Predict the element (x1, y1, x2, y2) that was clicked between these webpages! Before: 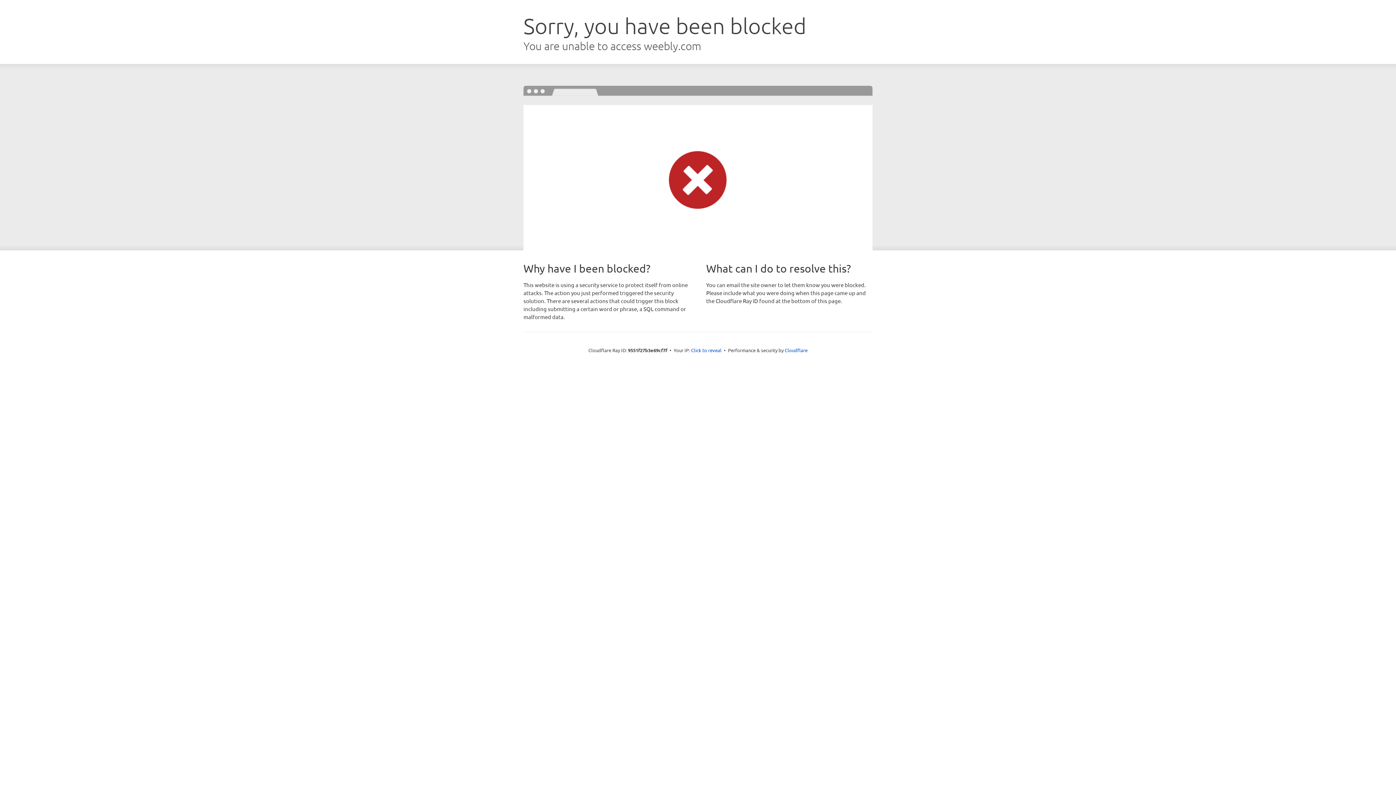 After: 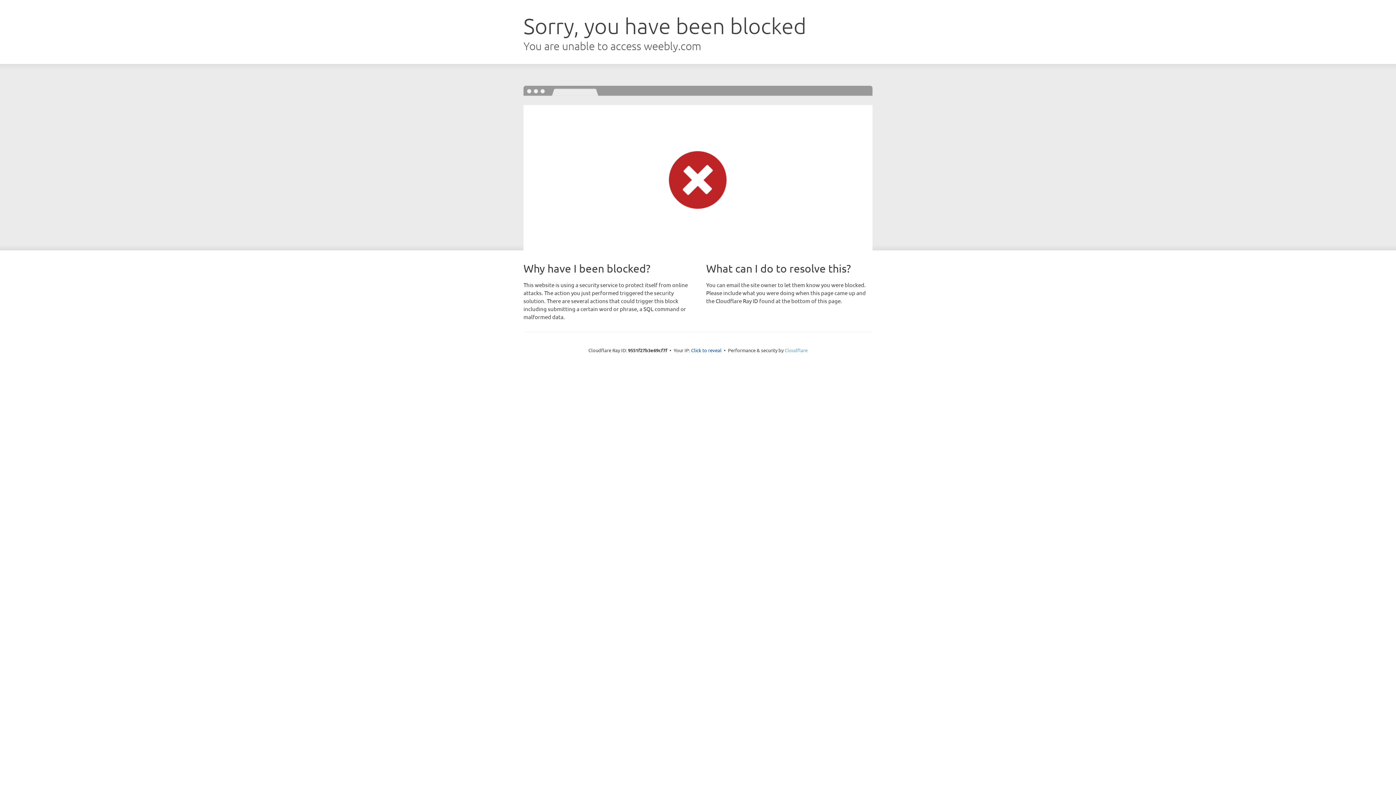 Action: bbox: (784, 347, 807, 353) label: Cloudflare